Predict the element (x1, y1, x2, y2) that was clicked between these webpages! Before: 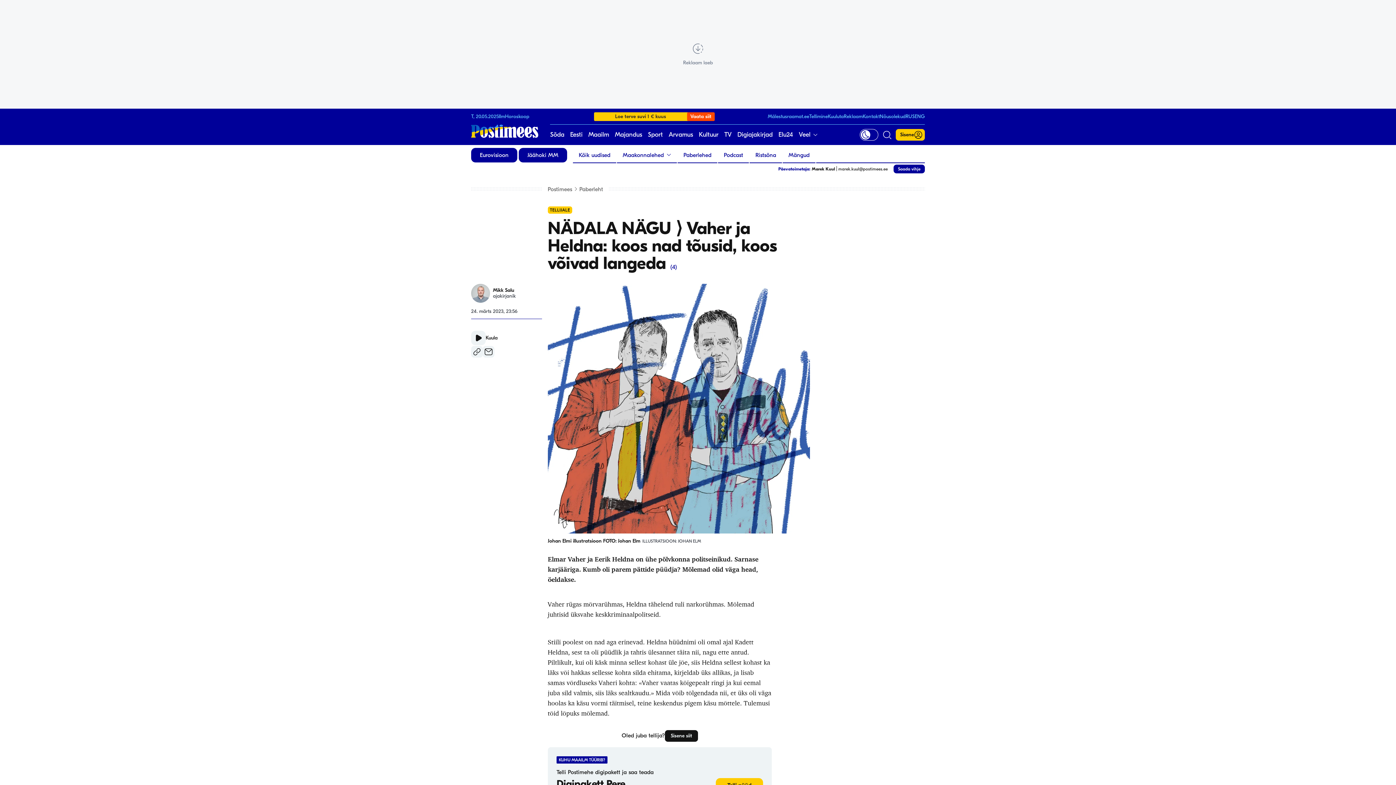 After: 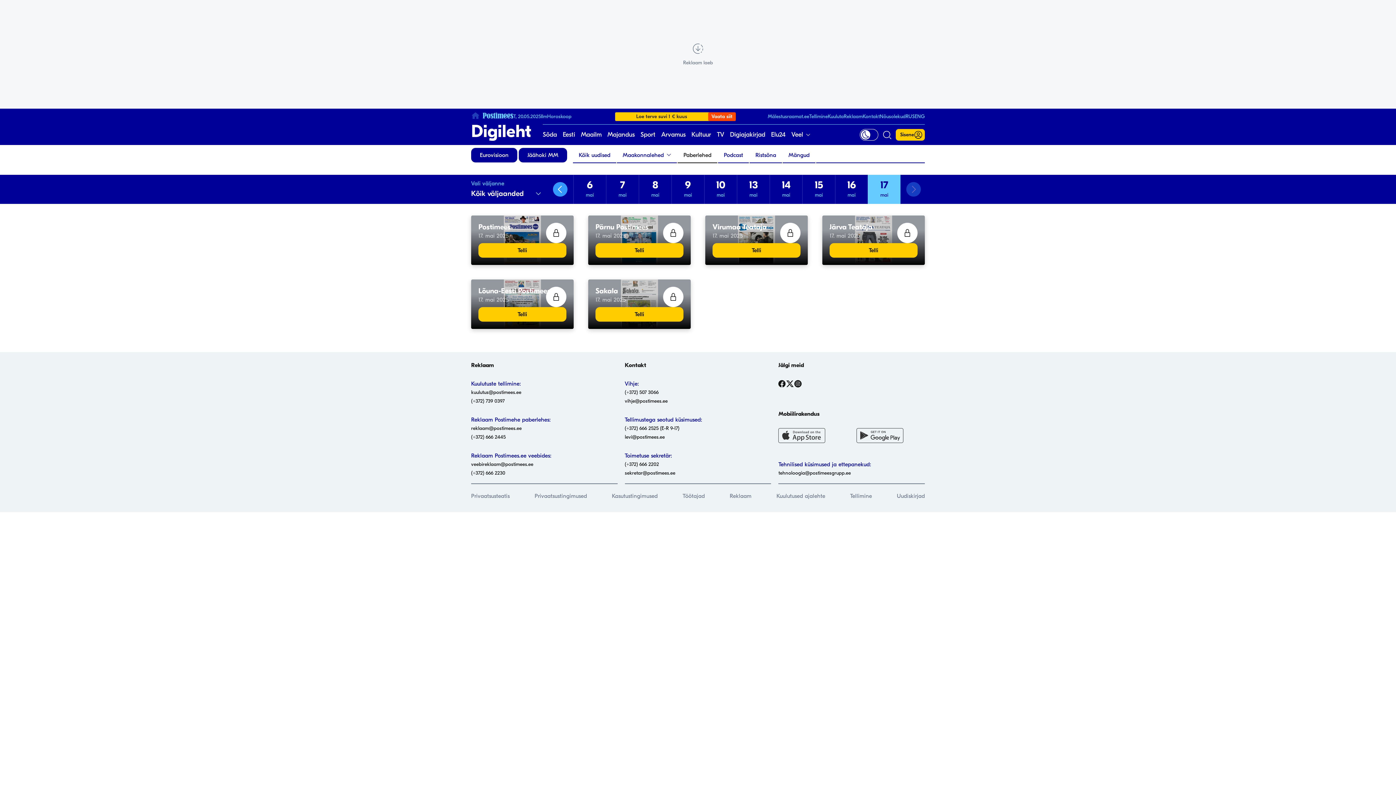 Action: label: Paberlehed bbox: (677, 148, 717, 162)